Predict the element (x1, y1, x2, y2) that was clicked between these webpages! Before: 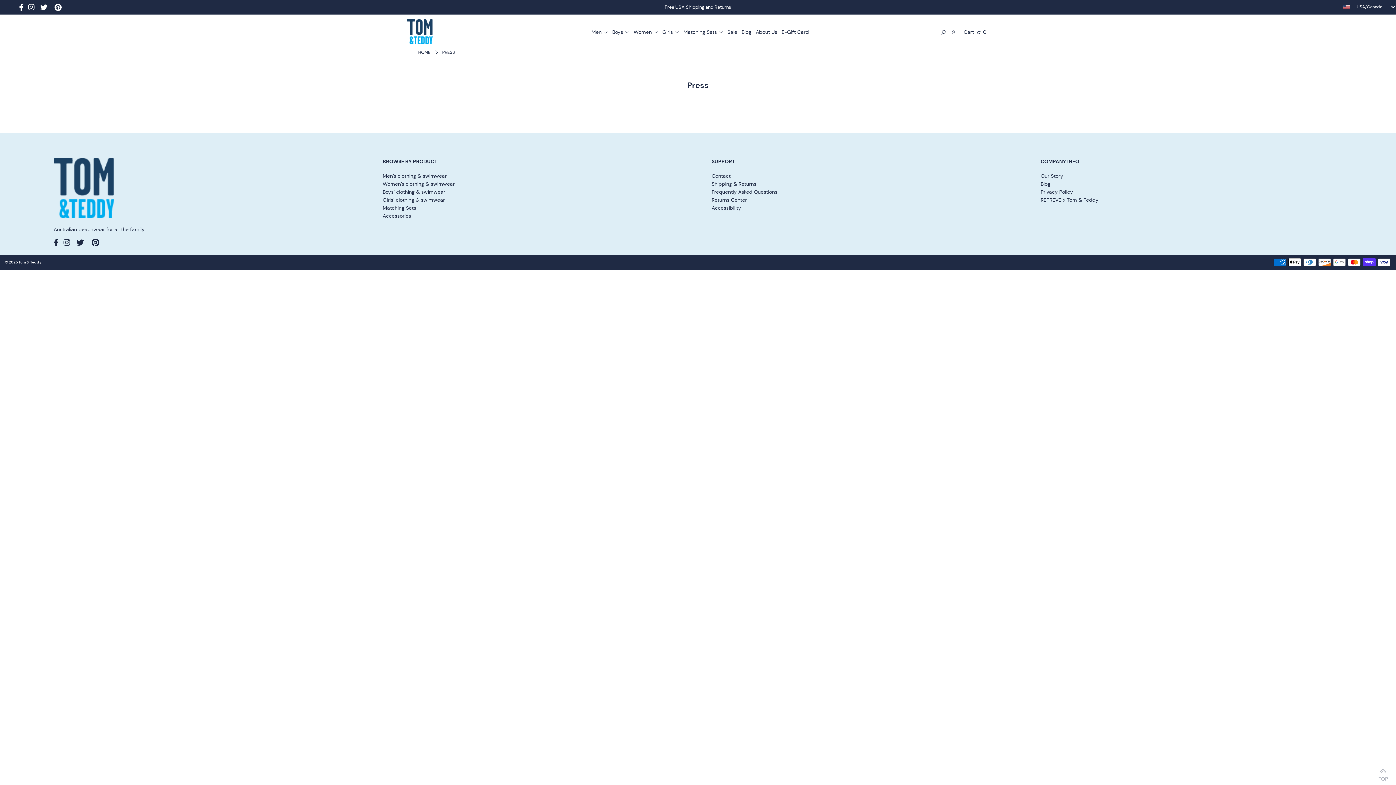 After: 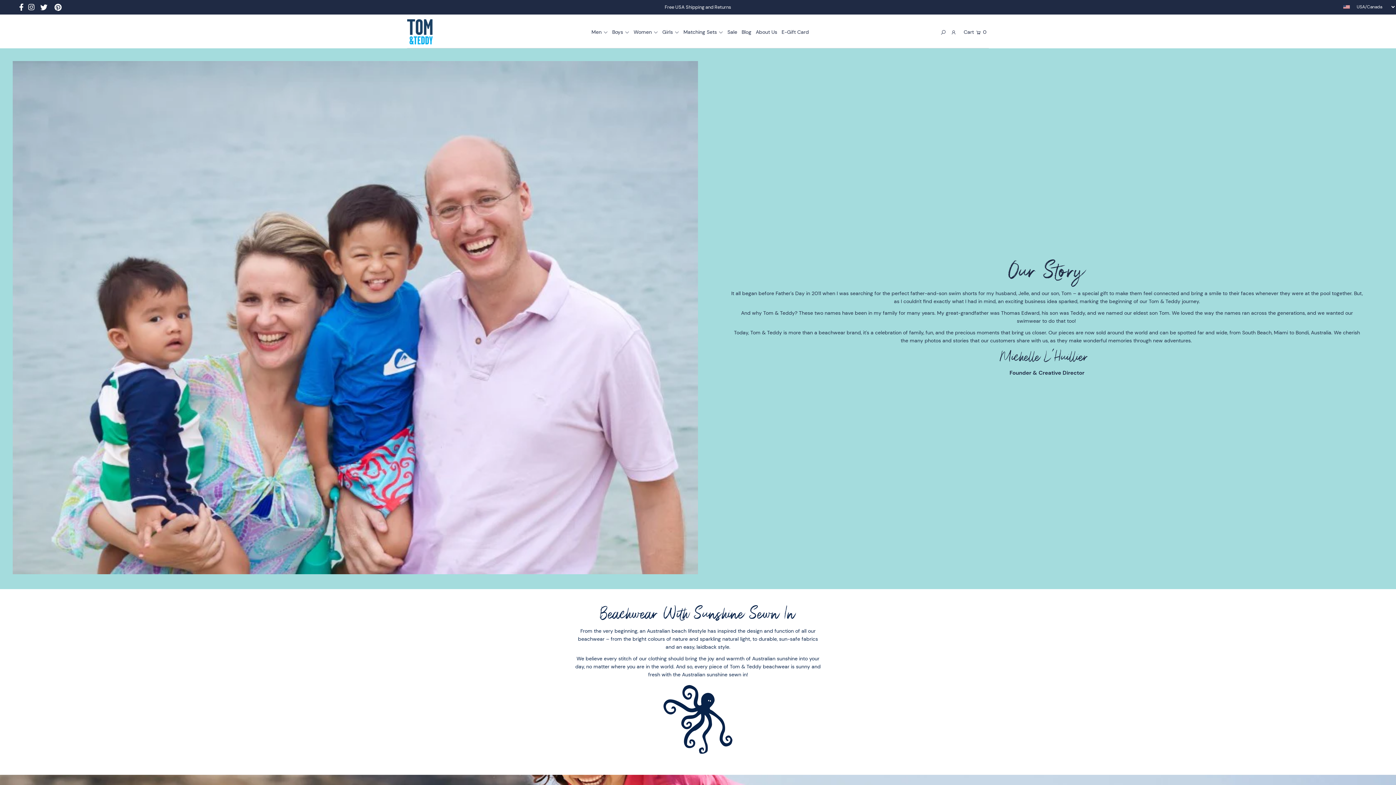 Action: label: About Us bbox: (755, 28, 780, 35)